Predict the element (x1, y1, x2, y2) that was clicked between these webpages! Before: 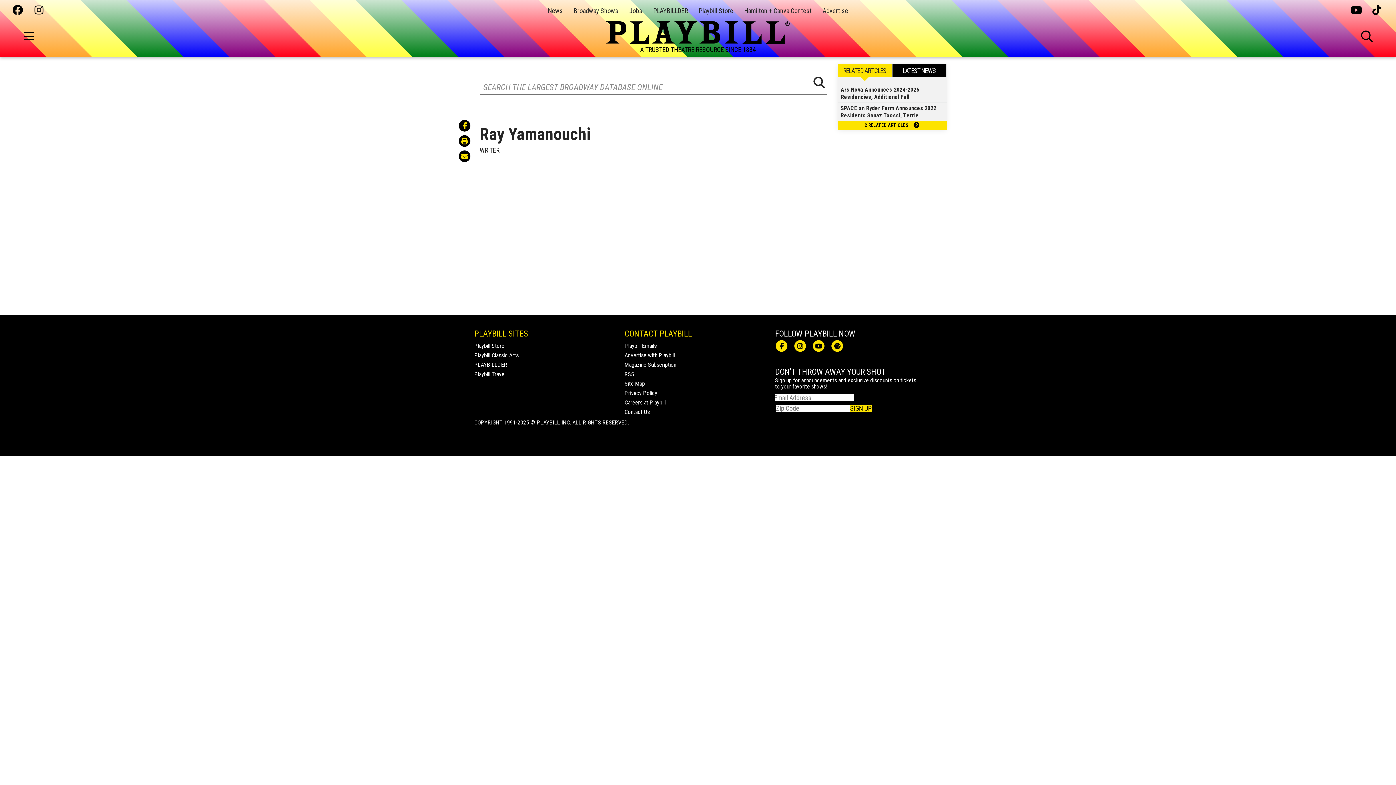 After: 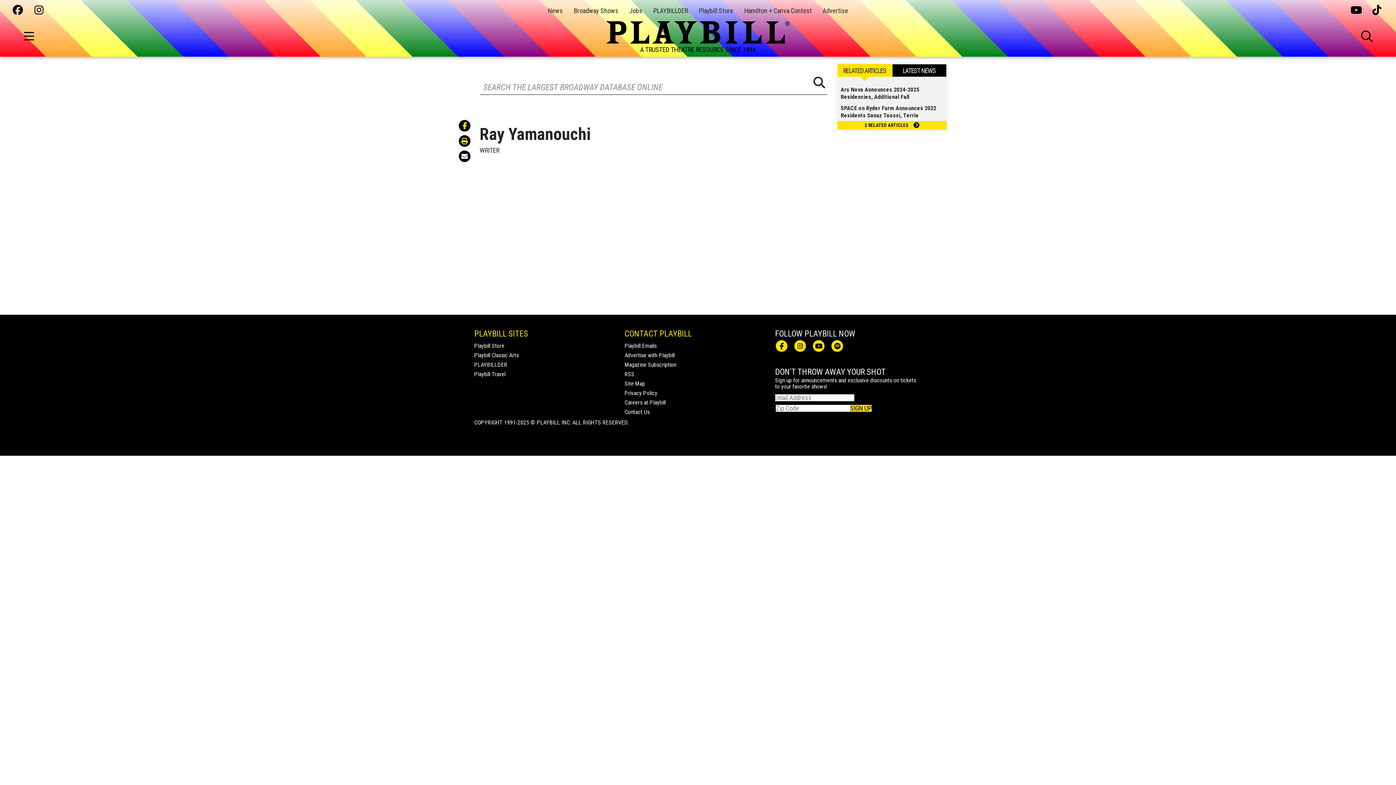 Action: bbox: (458, 150, 470, 162)